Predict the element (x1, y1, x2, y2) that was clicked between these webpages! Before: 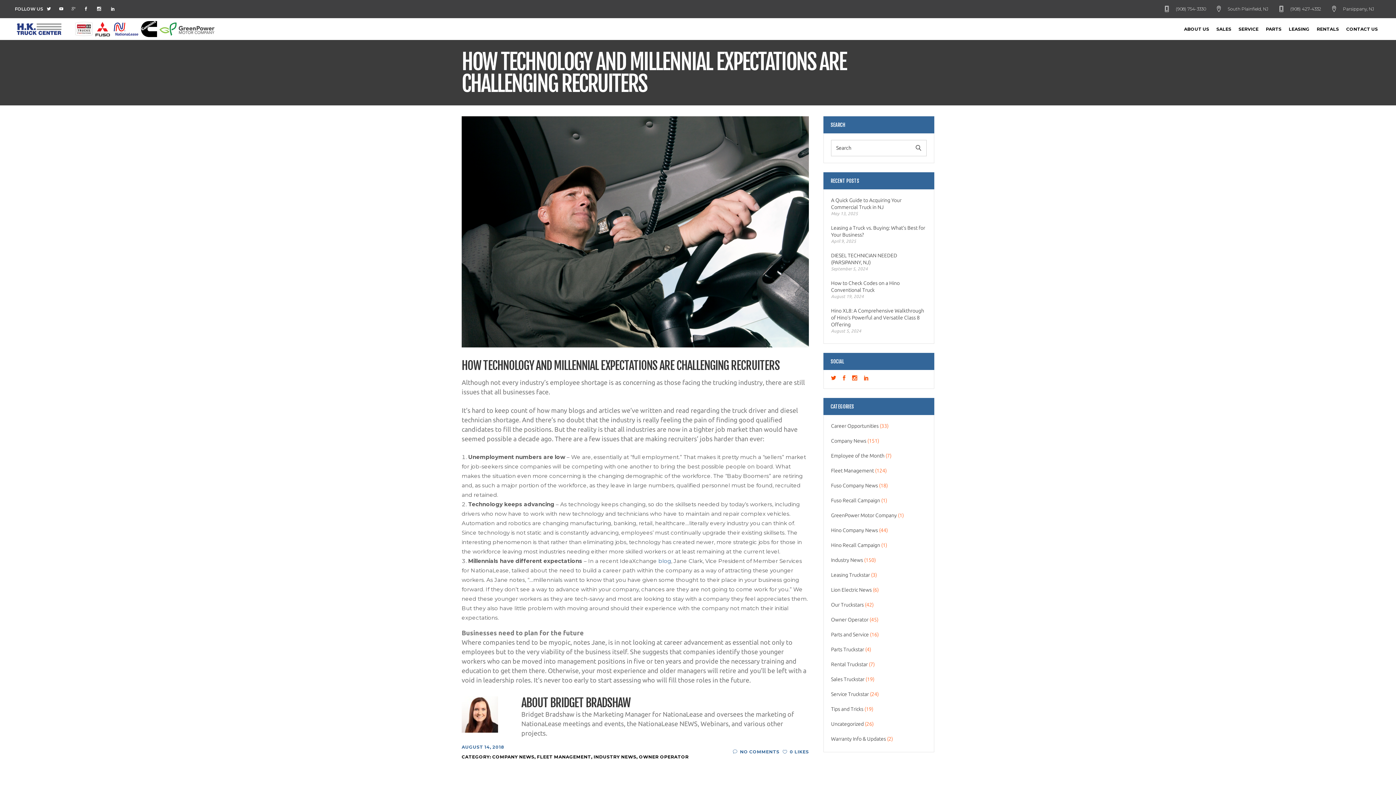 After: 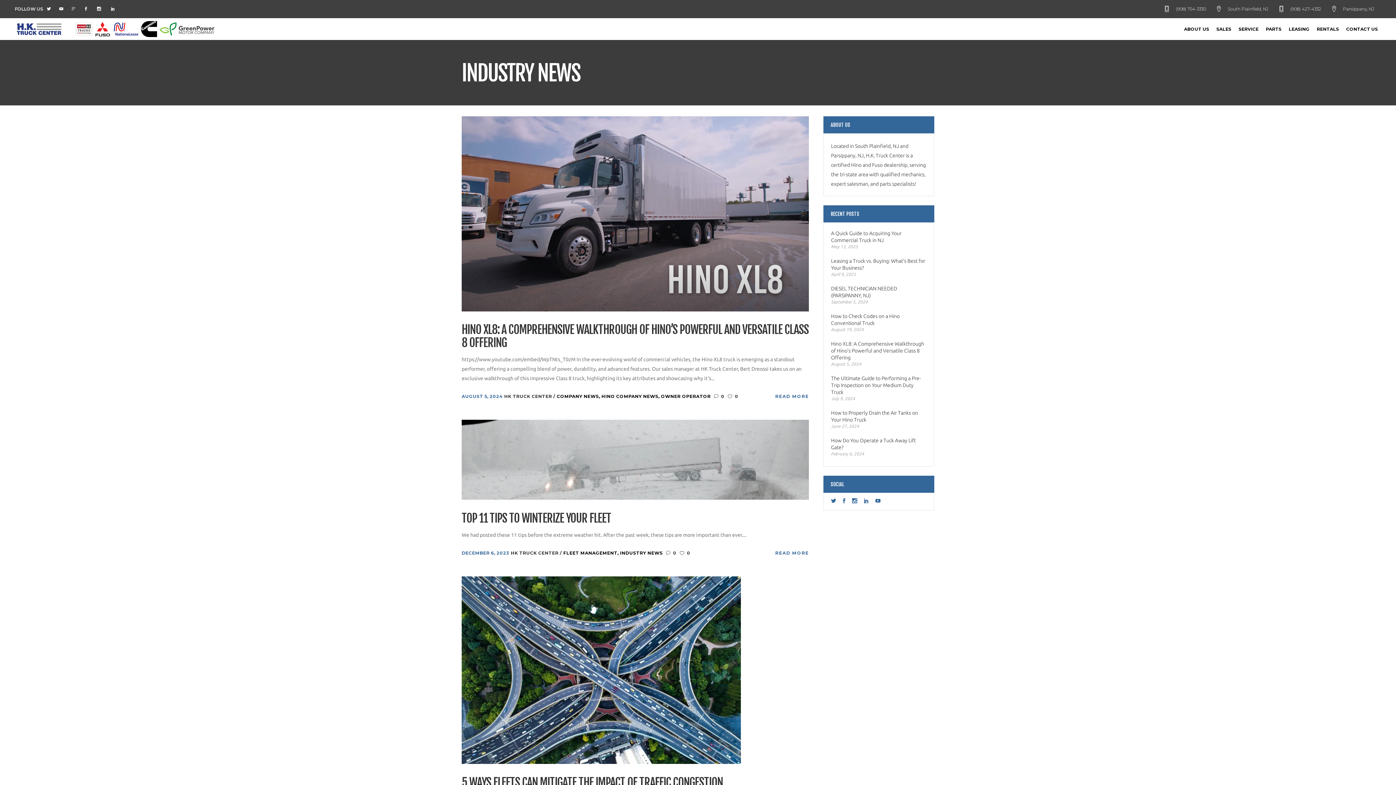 Action: bbox: (831, 557, 863, 563) label: Industry News